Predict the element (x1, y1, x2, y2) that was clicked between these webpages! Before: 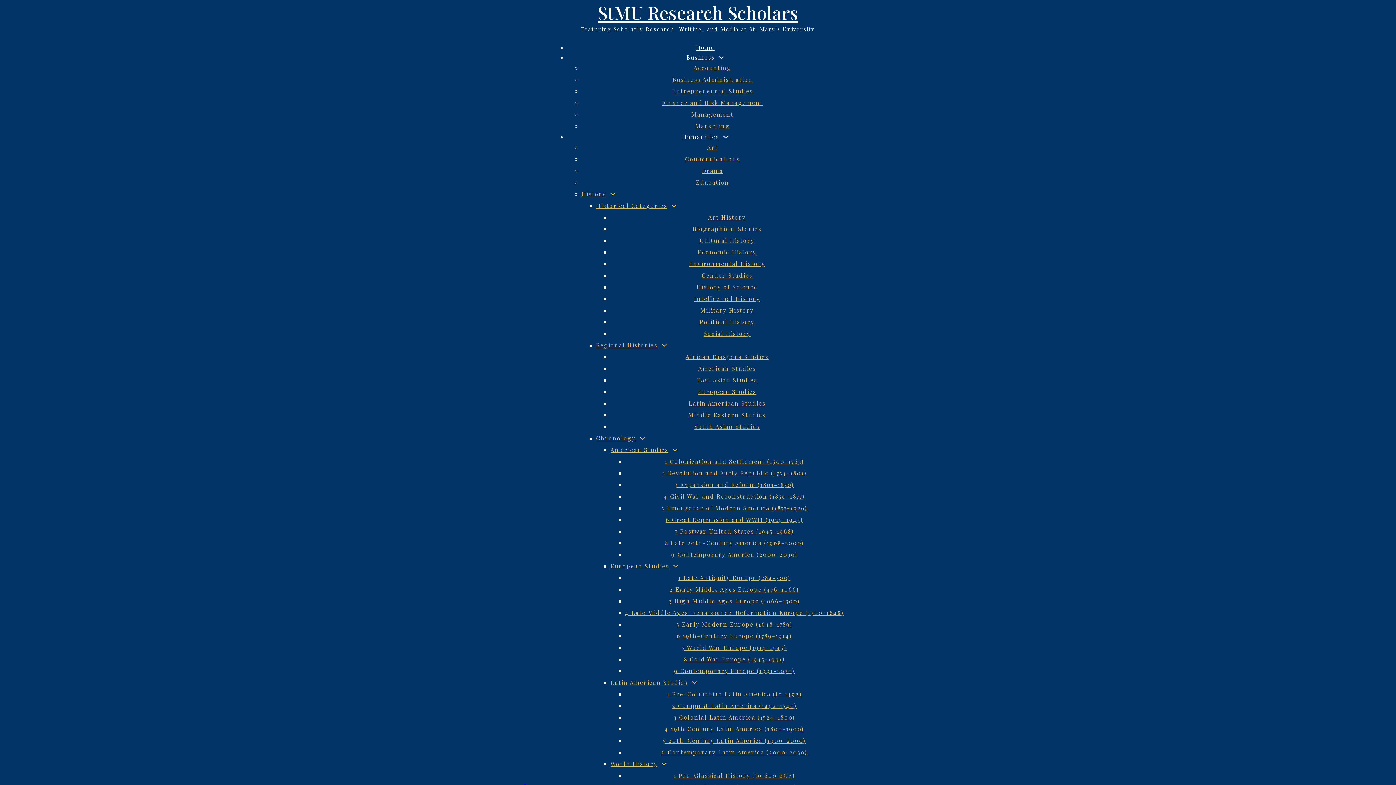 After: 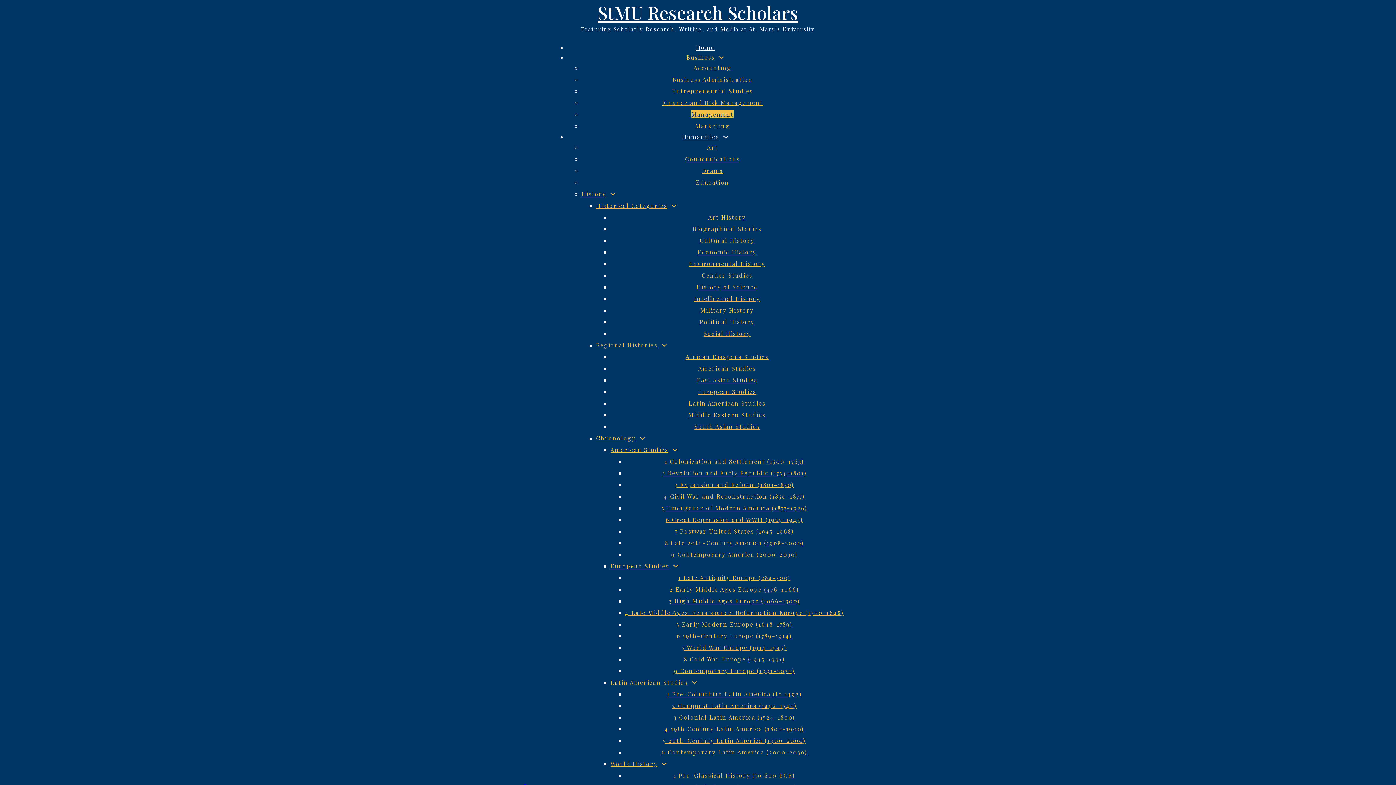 Action: bbox: (691, 110, 733, 118) label: Management